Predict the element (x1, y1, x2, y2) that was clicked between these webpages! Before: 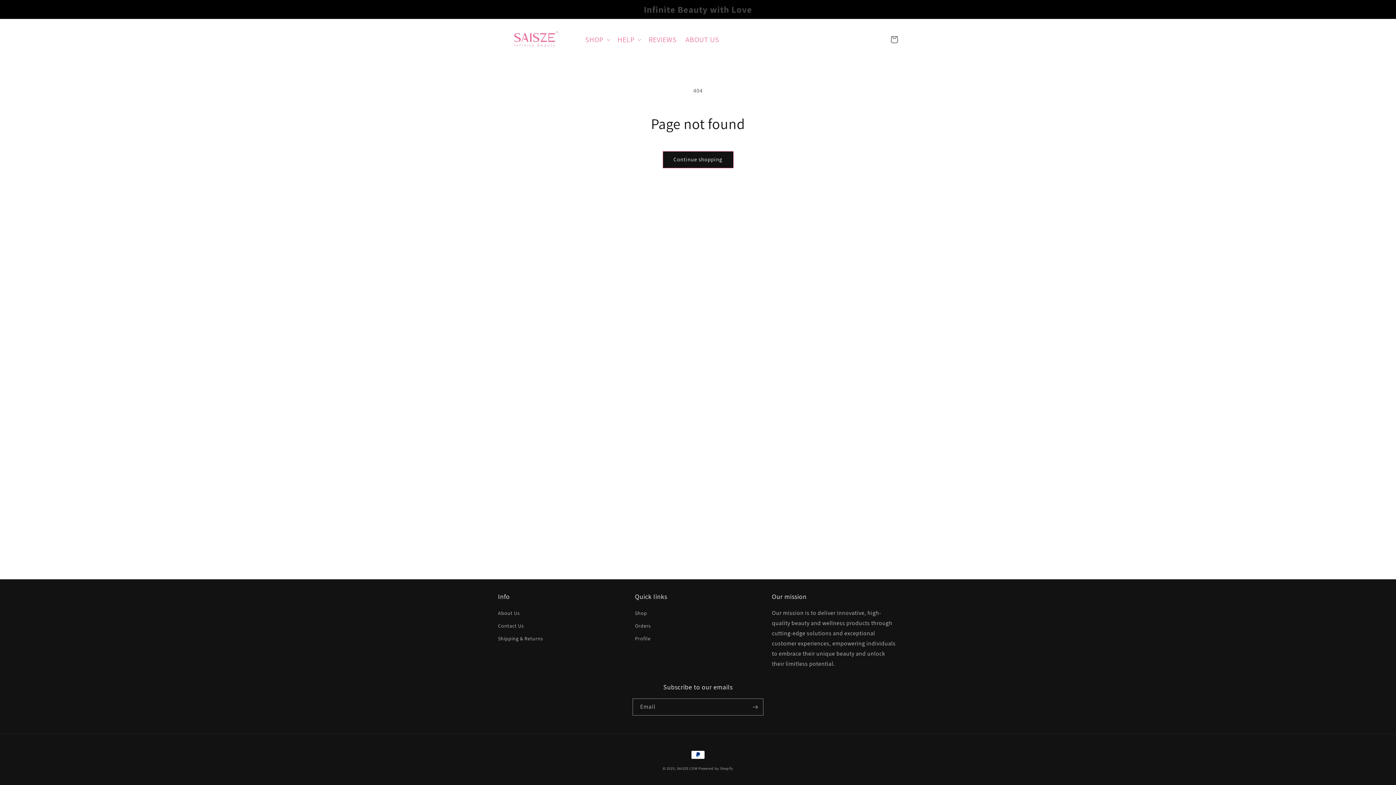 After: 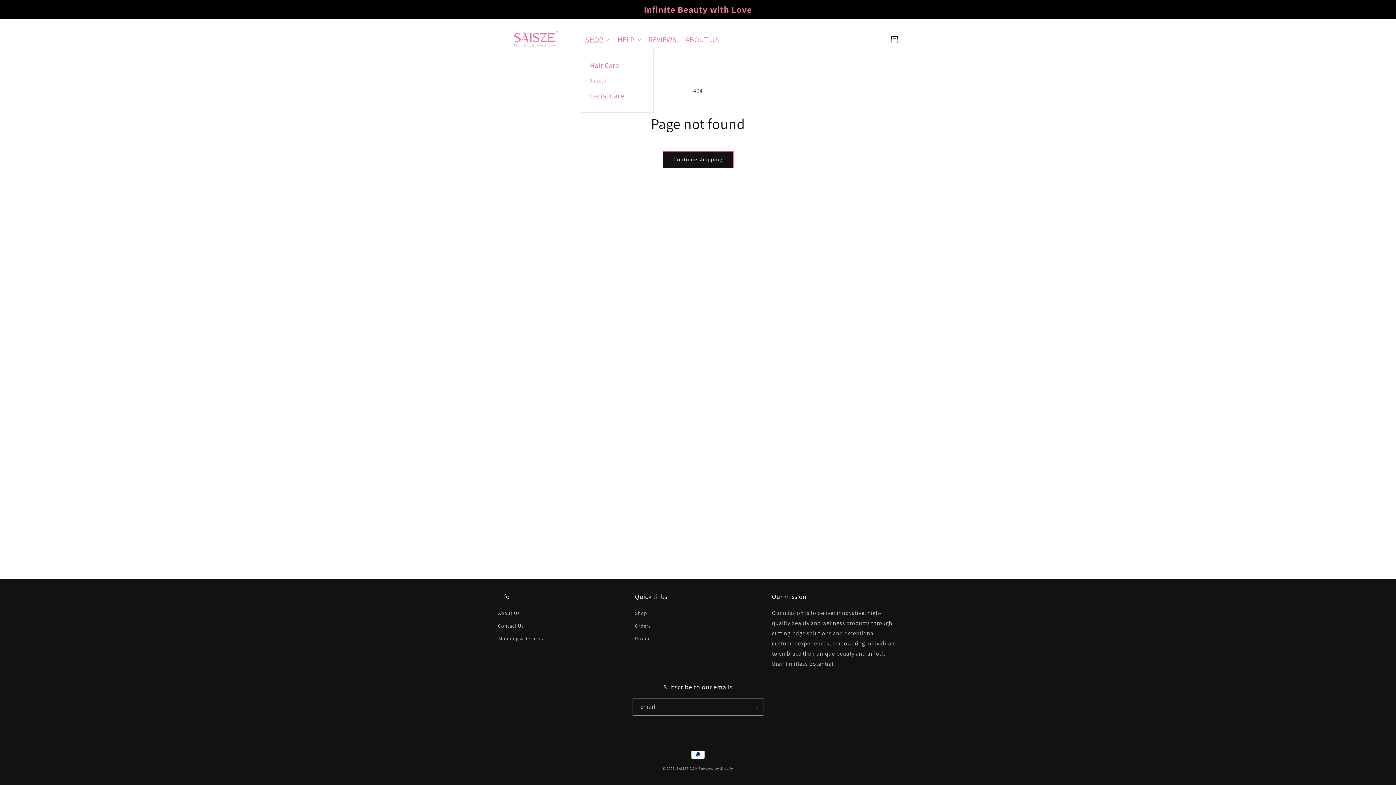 Action: label: SHOP bbox: (580, 30, 613, 48)